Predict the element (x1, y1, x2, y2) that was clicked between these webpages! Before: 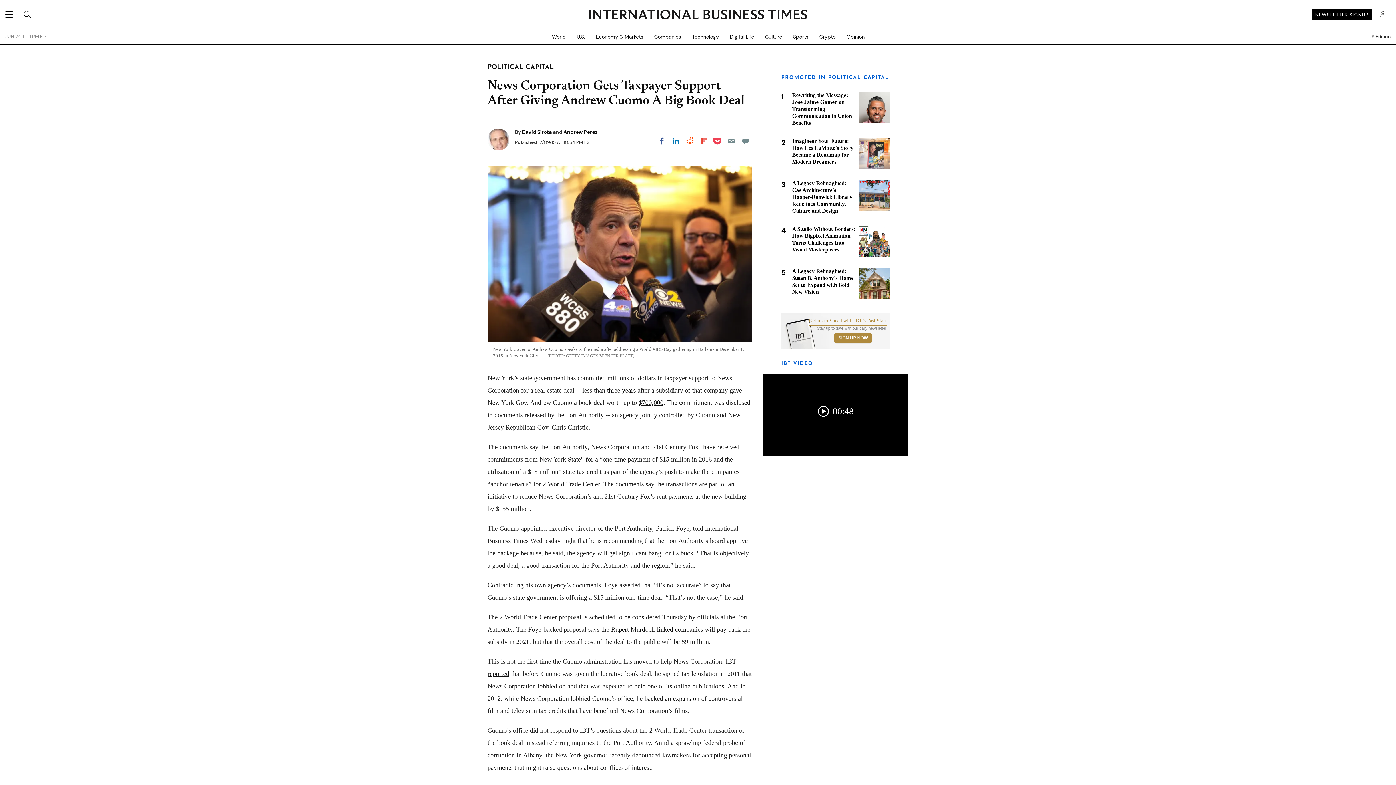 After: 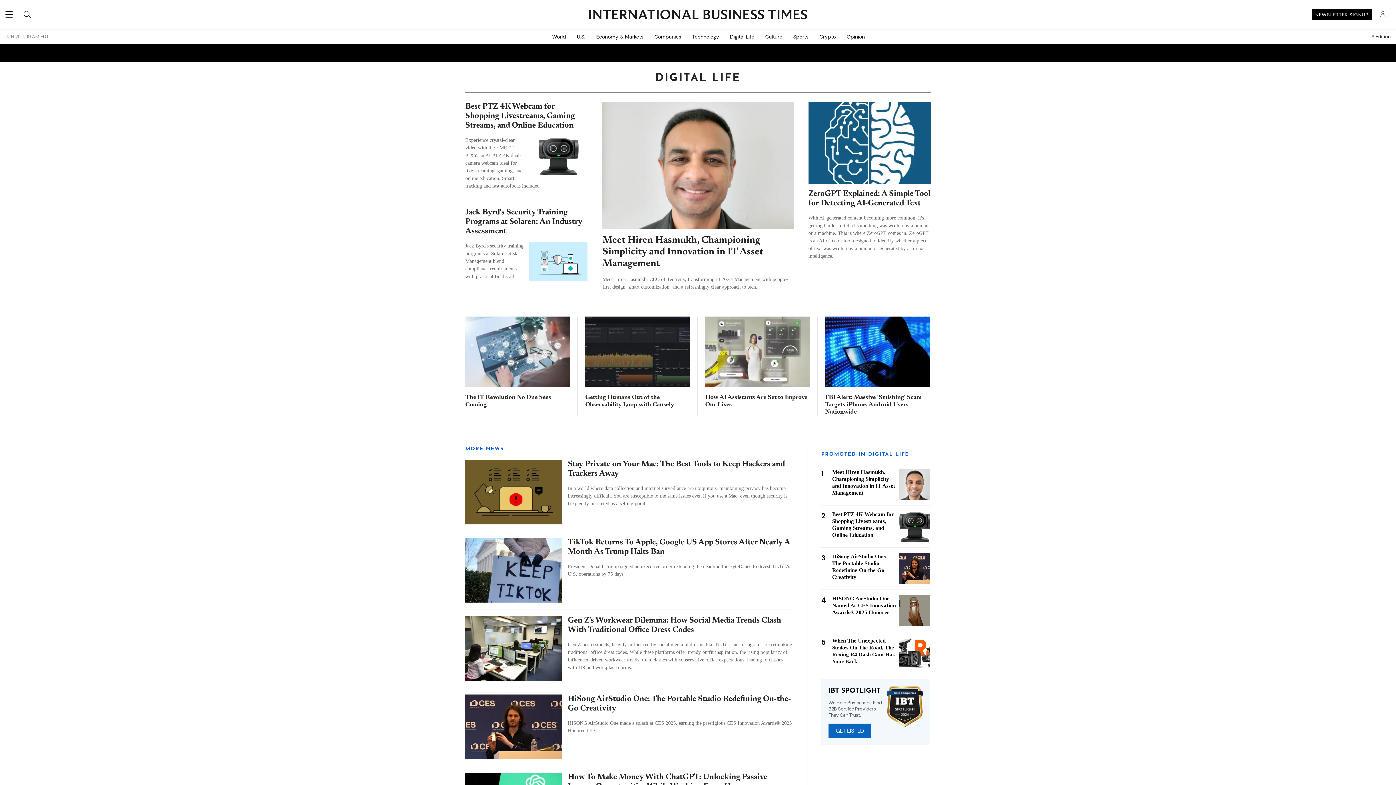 Action: bbox: (724, 29, 759, 44) label: Digital Life